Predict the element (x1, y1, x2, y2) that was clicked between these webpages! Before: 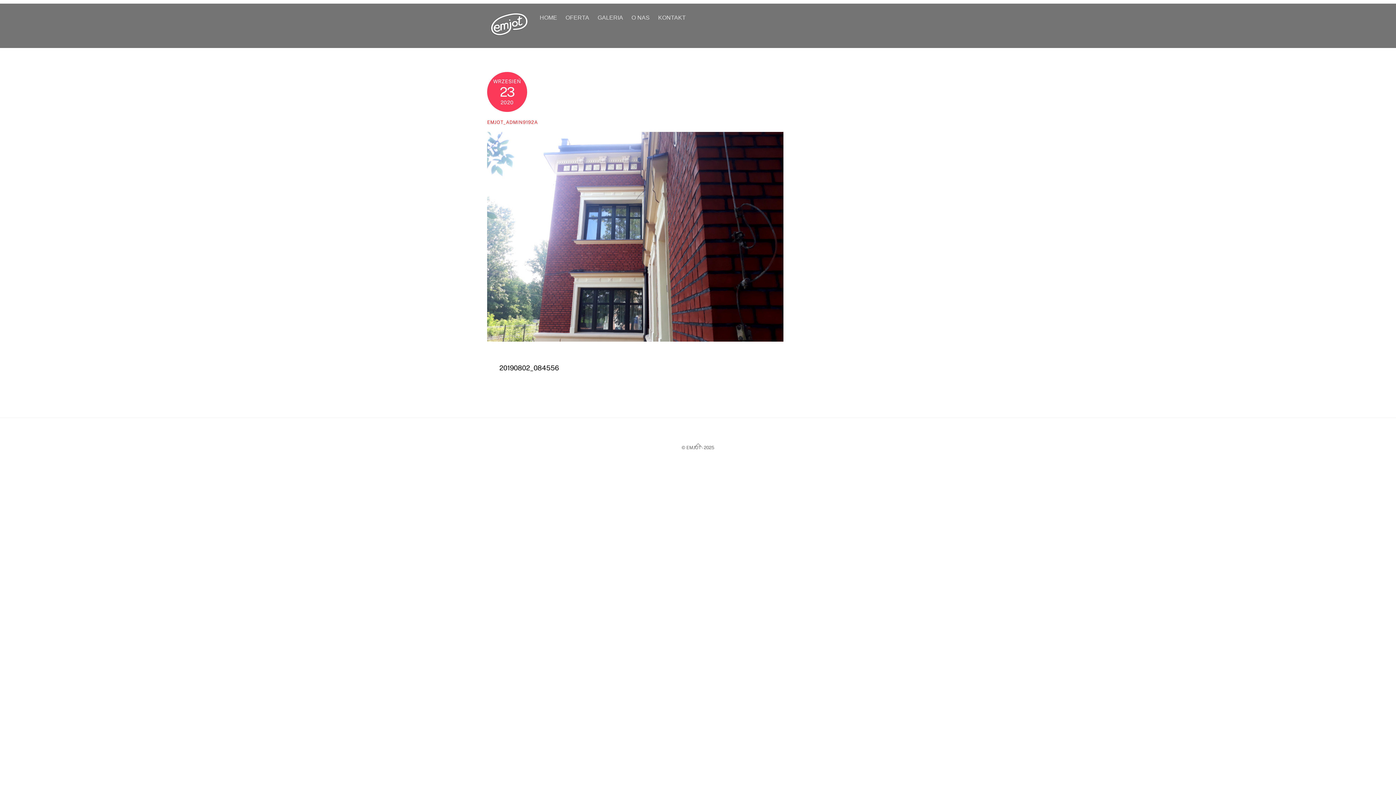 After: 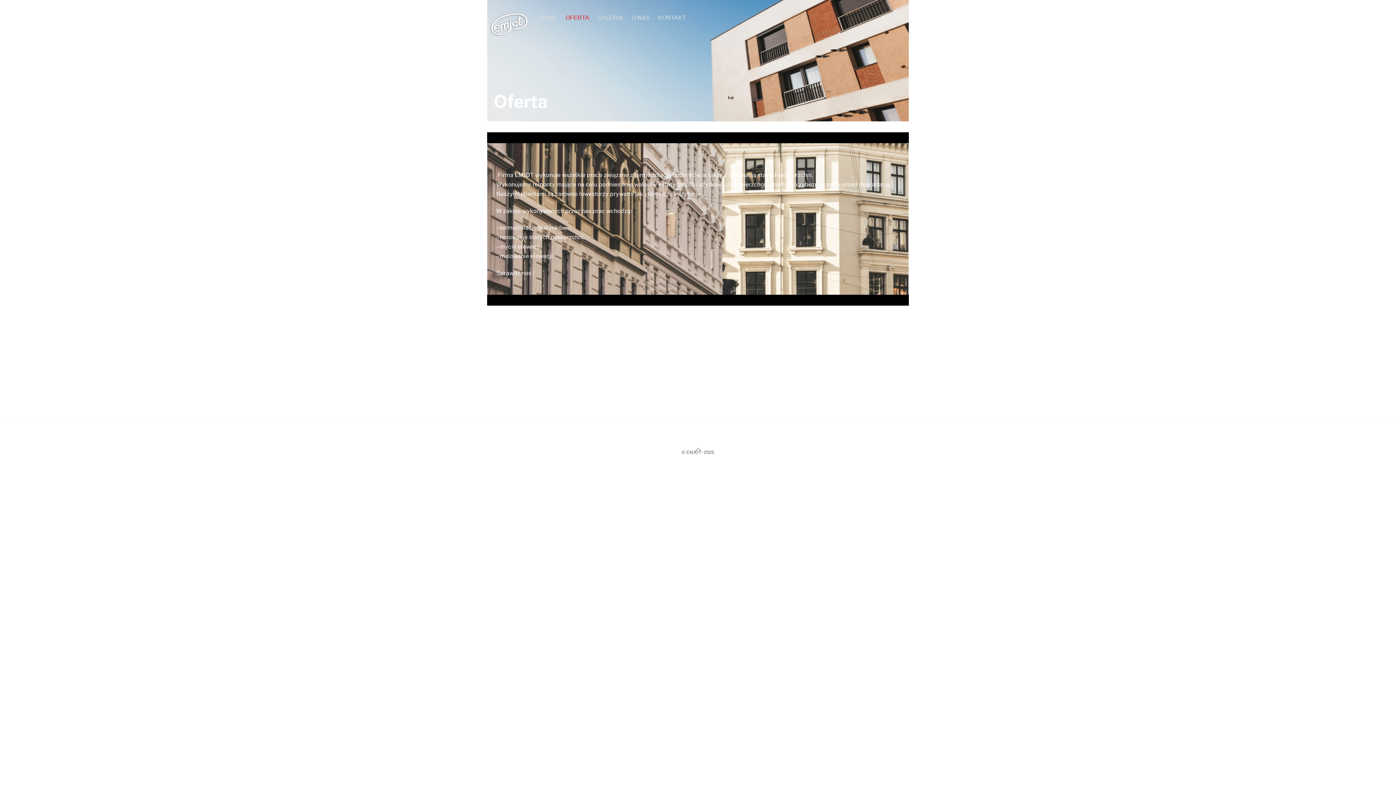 Action: bbox: (562, 9, 592, 25) label: OFERTA